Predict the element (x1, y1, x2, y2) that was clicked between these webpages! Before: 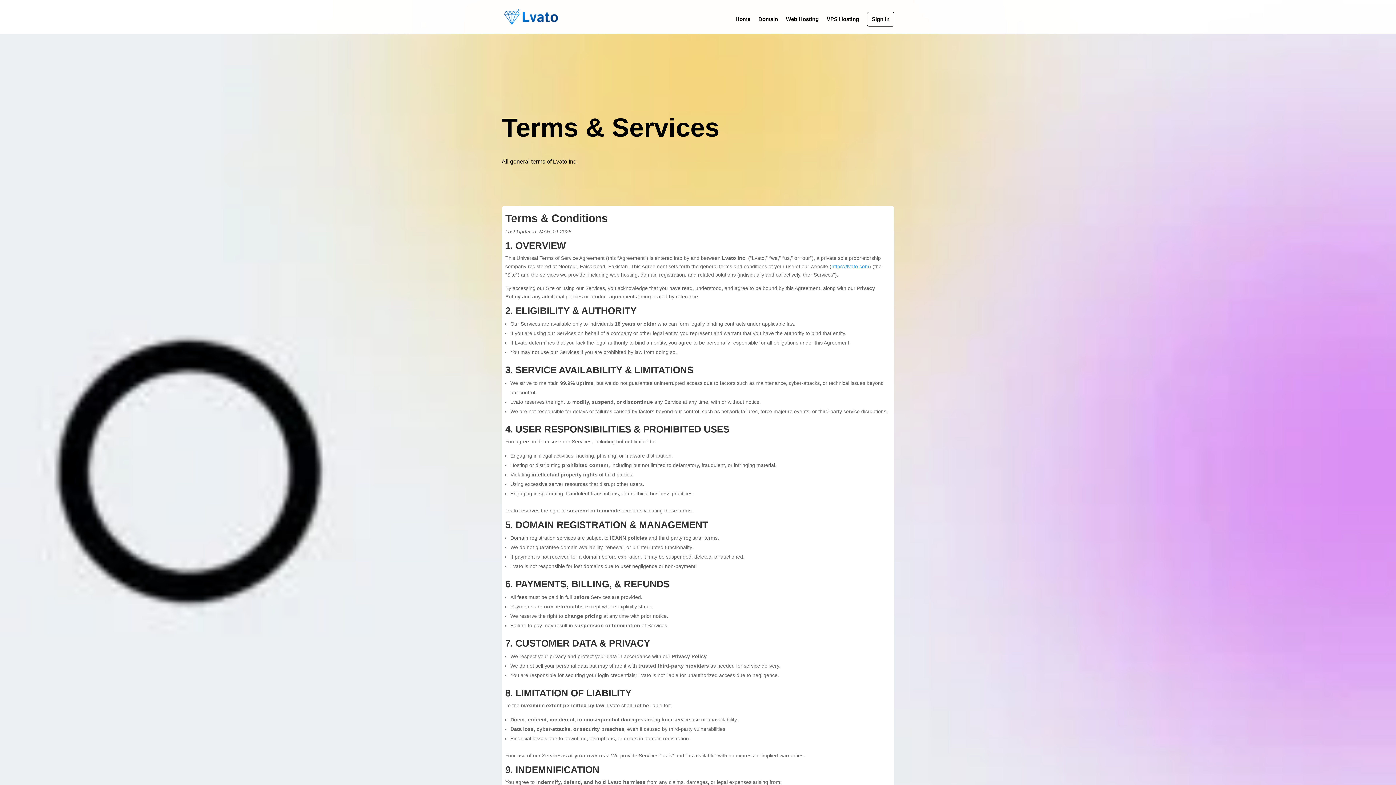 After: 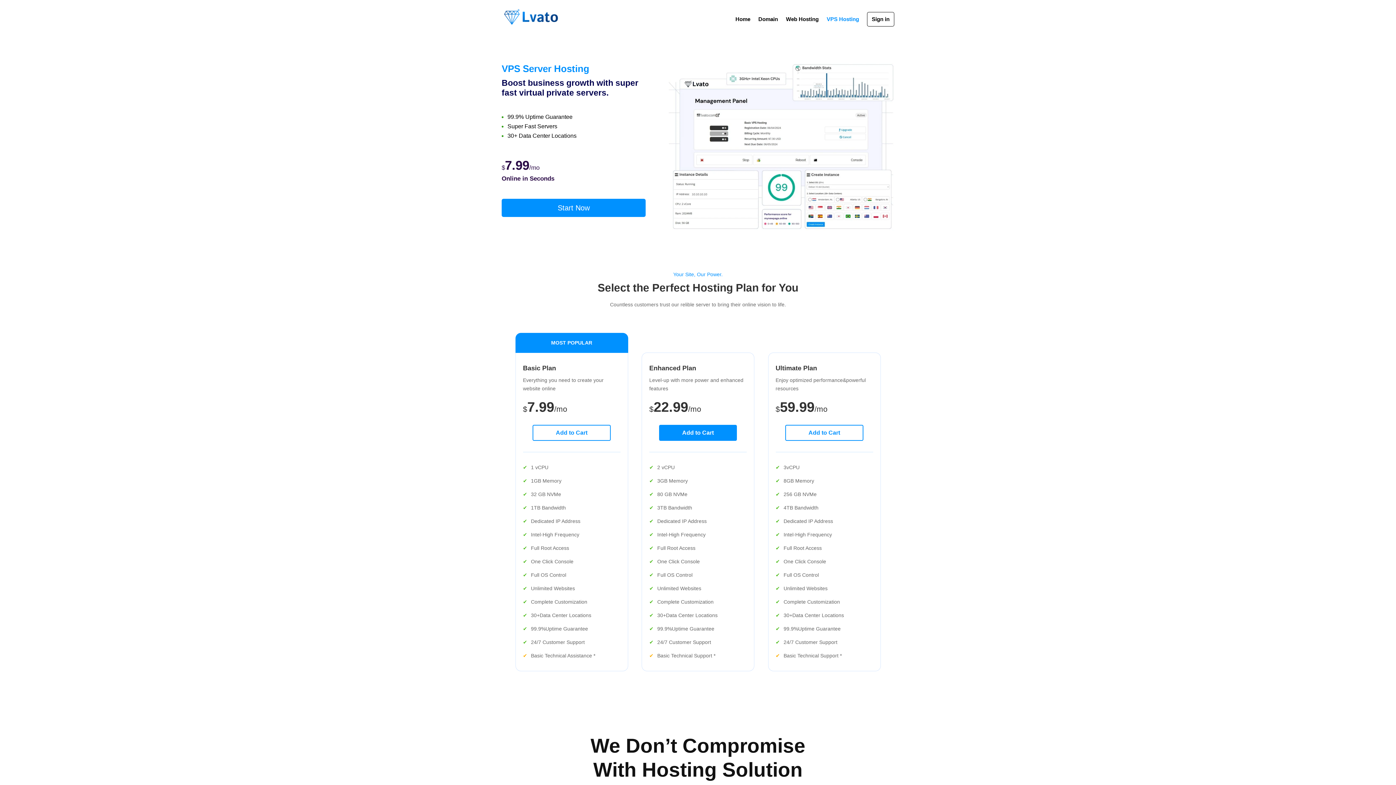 Action: label: VPS Hosting bbox: (826, 16, 859, 33)